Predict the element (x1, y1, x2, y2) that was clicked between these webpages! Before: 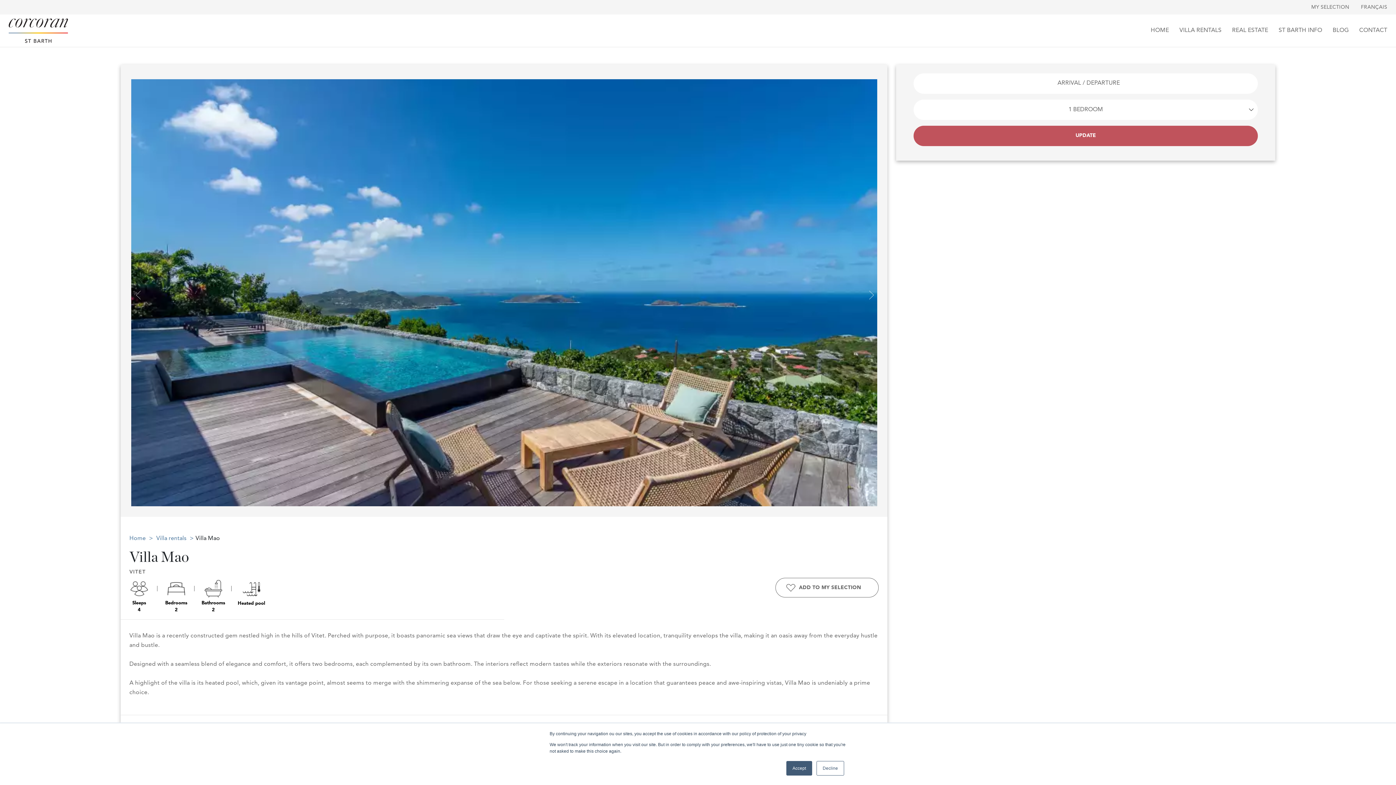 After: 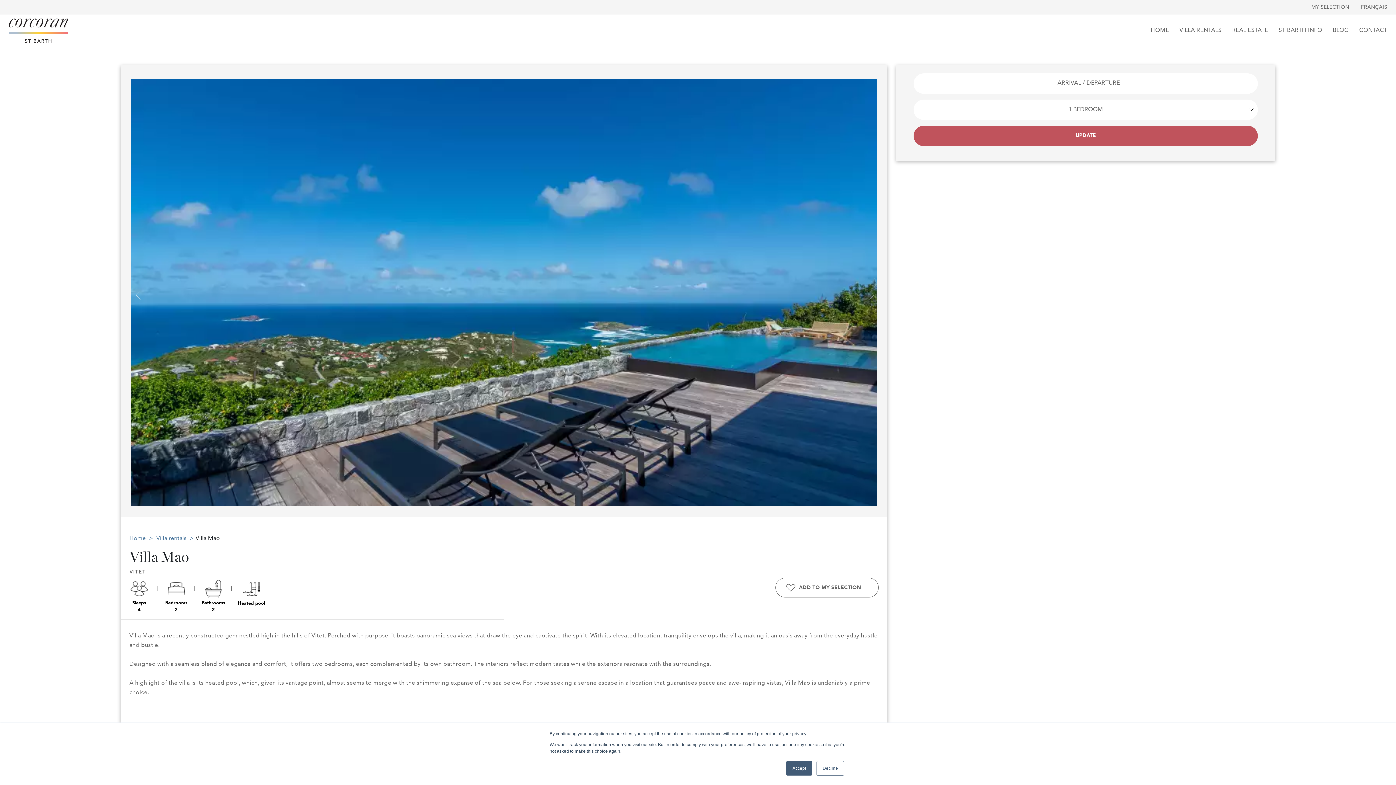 Action: label: Next bbox: (865, 287, 873, 294)